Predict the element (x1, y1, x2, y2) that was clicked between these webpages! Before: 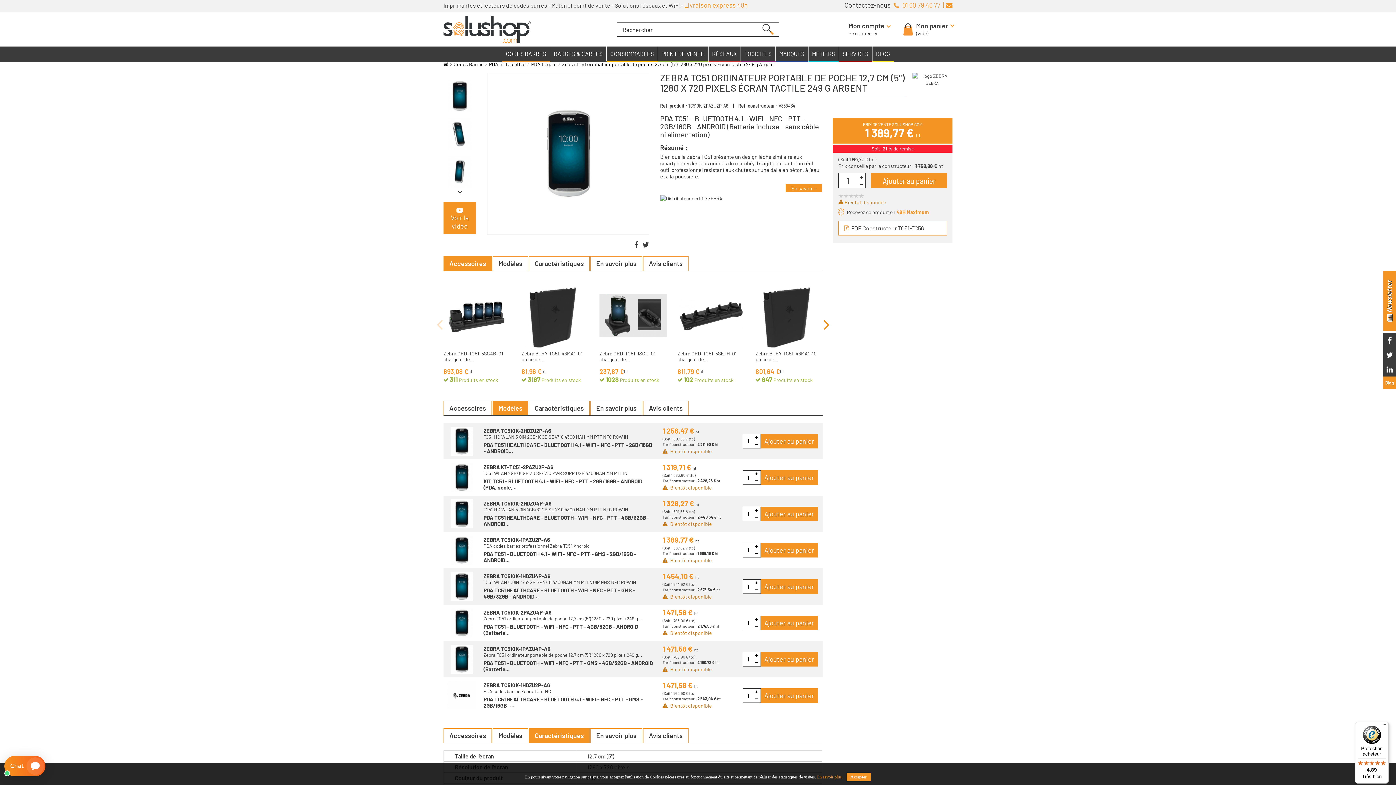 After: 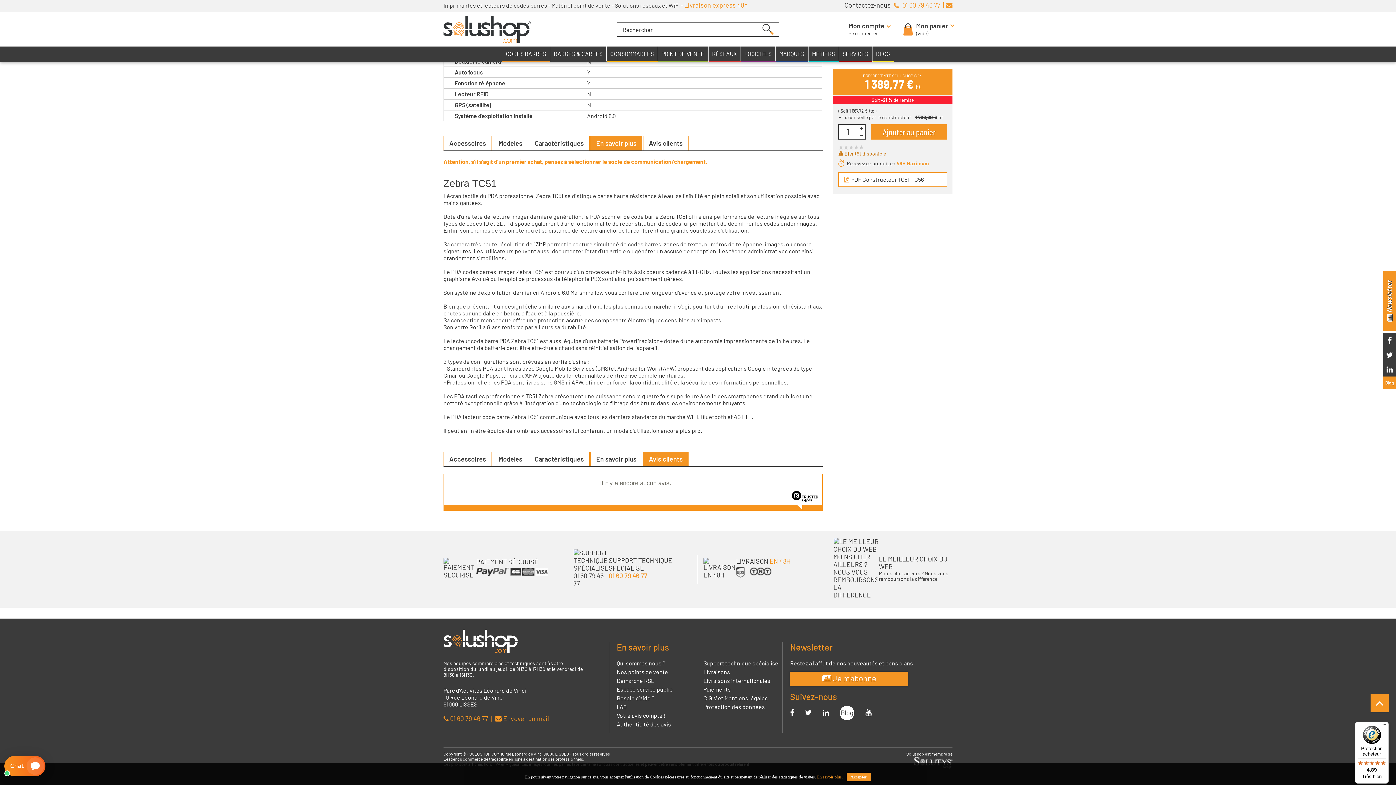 Action: label: Avis clients bbox: (643, 728, 688, 743)